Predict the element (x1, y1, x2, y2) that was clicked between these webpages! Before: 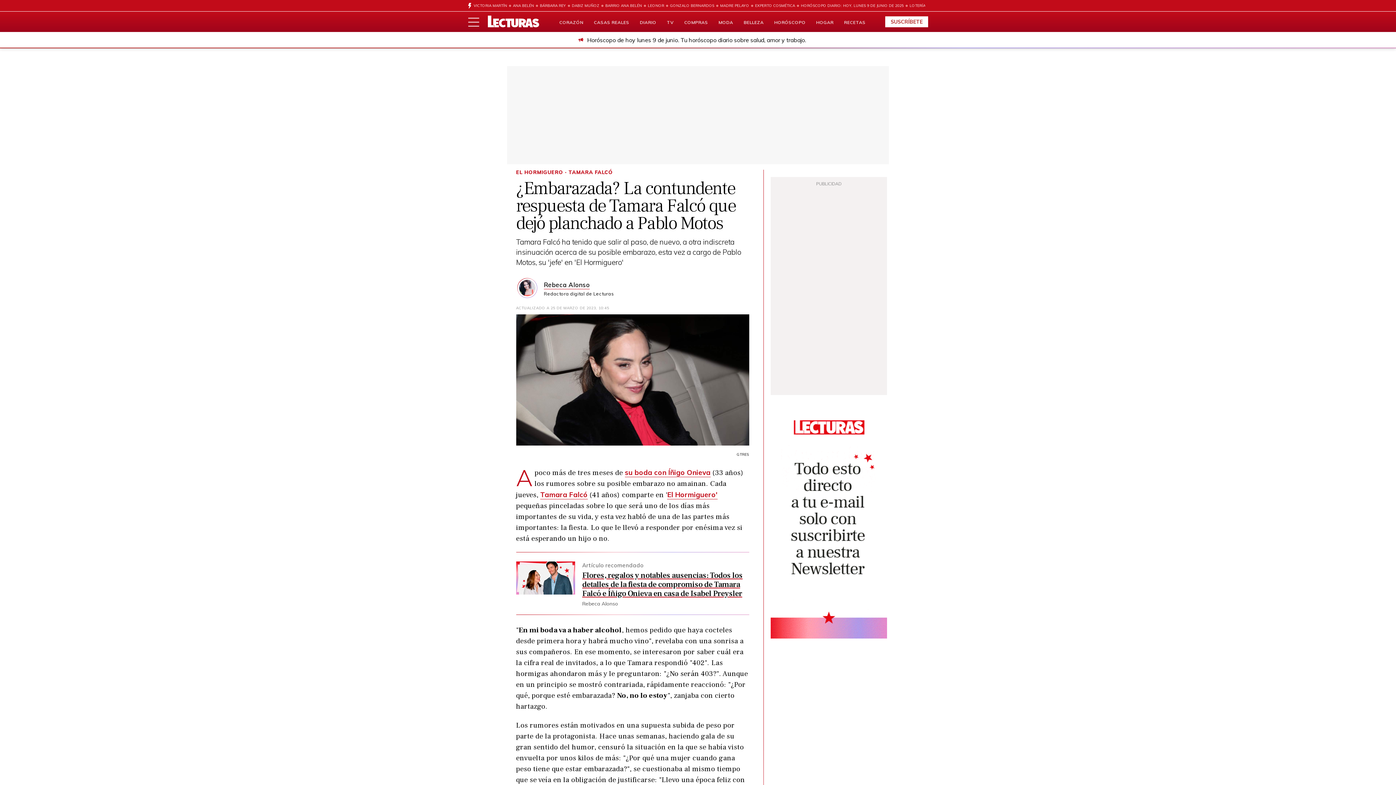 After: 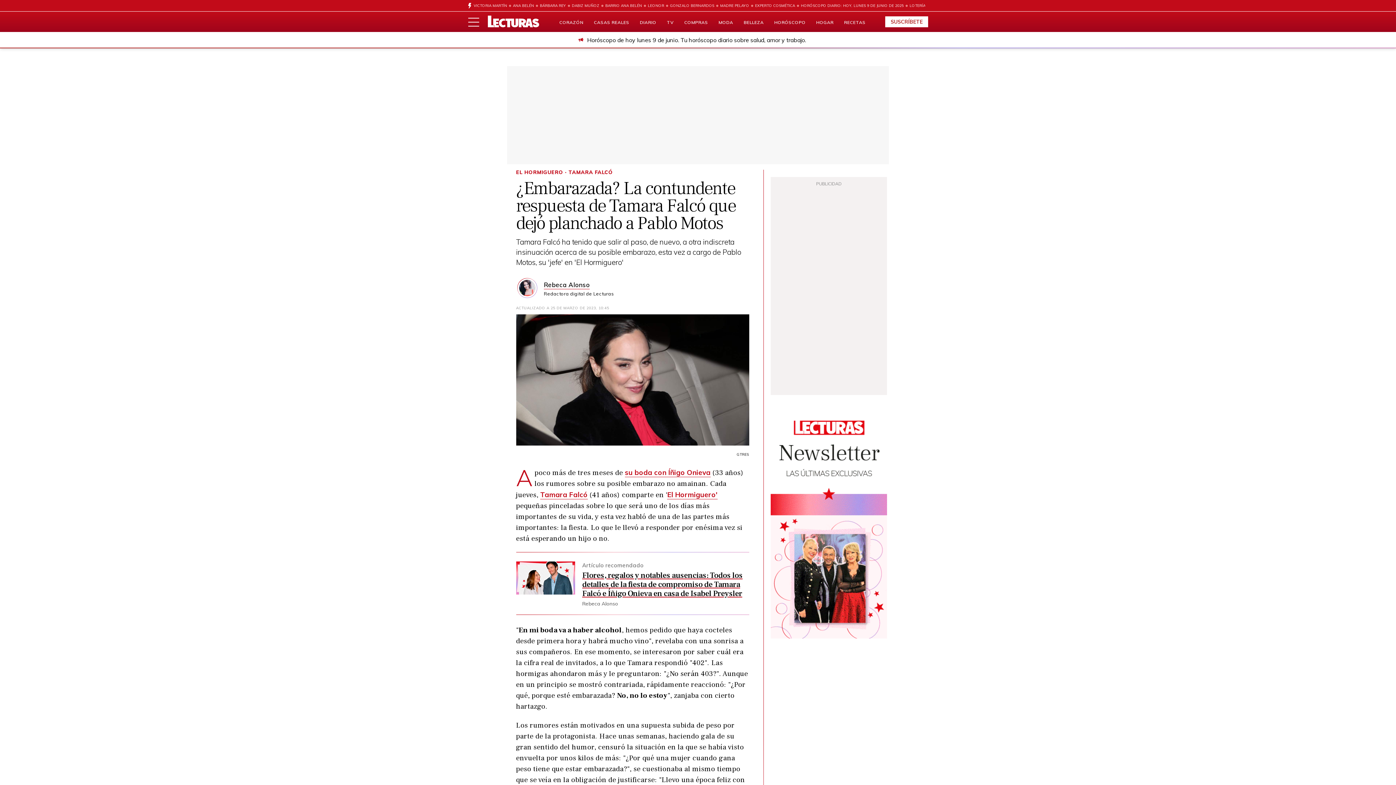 Action: bbox: (770, 406, 887, 638)